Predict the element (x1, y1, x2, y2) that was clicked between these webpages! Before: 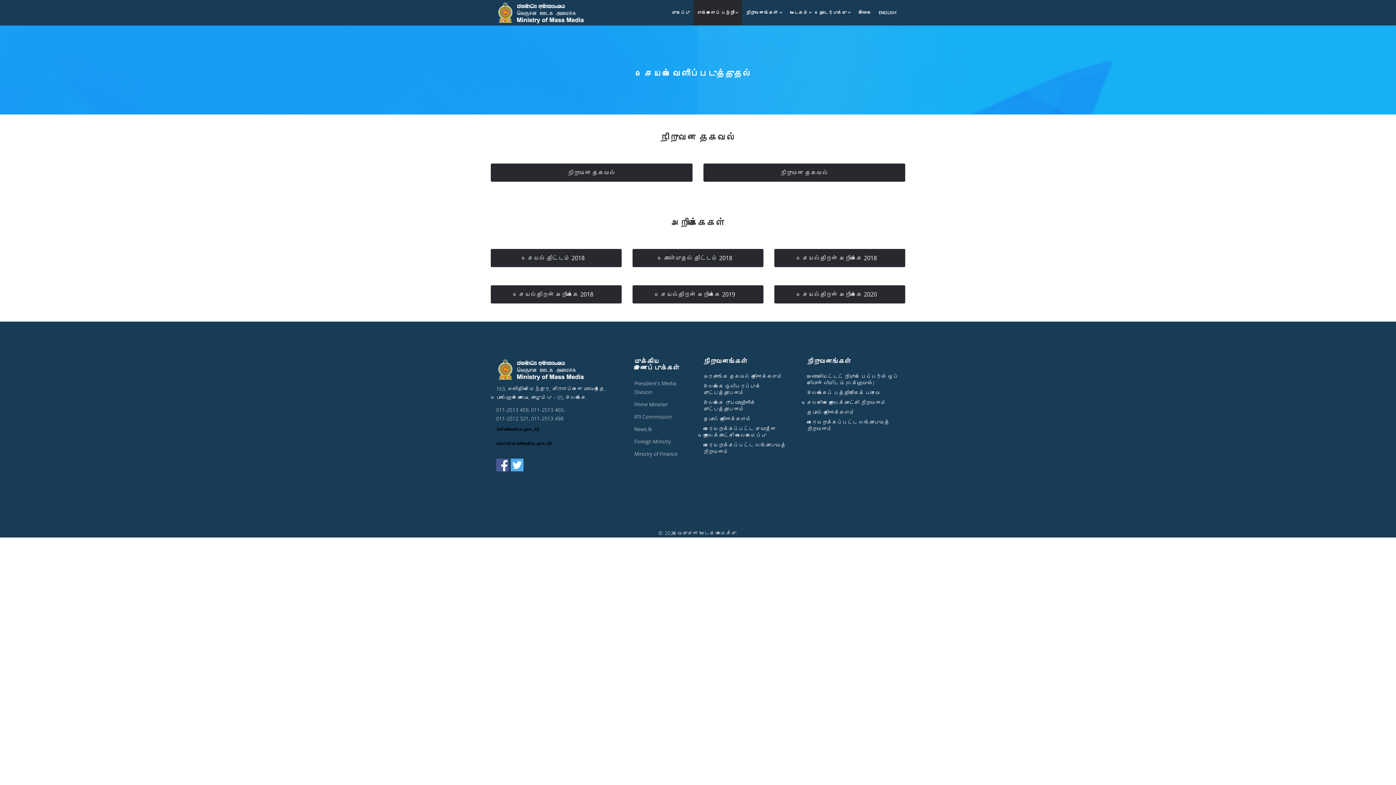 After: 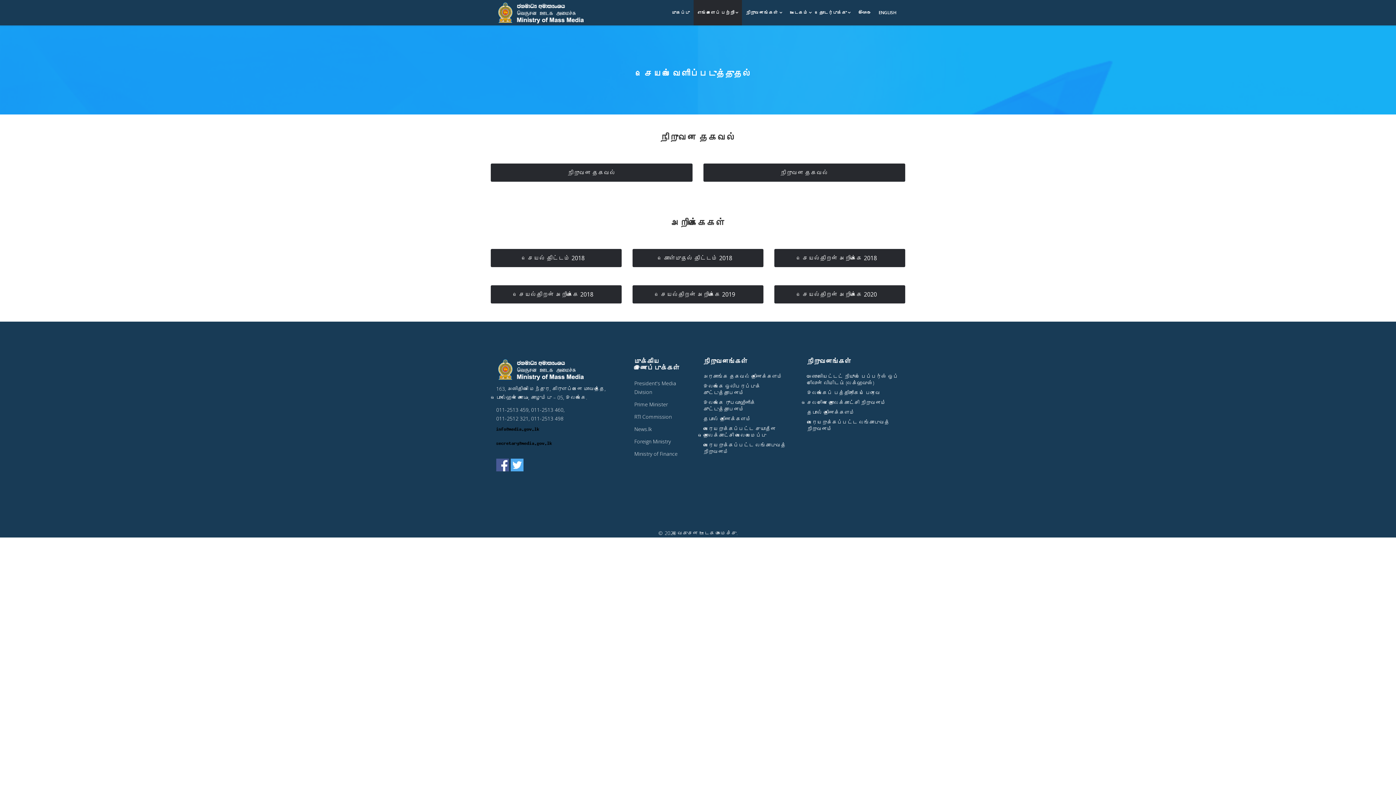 Action: bbox: (634, 438, 670, 445) label: Foreign Ministry